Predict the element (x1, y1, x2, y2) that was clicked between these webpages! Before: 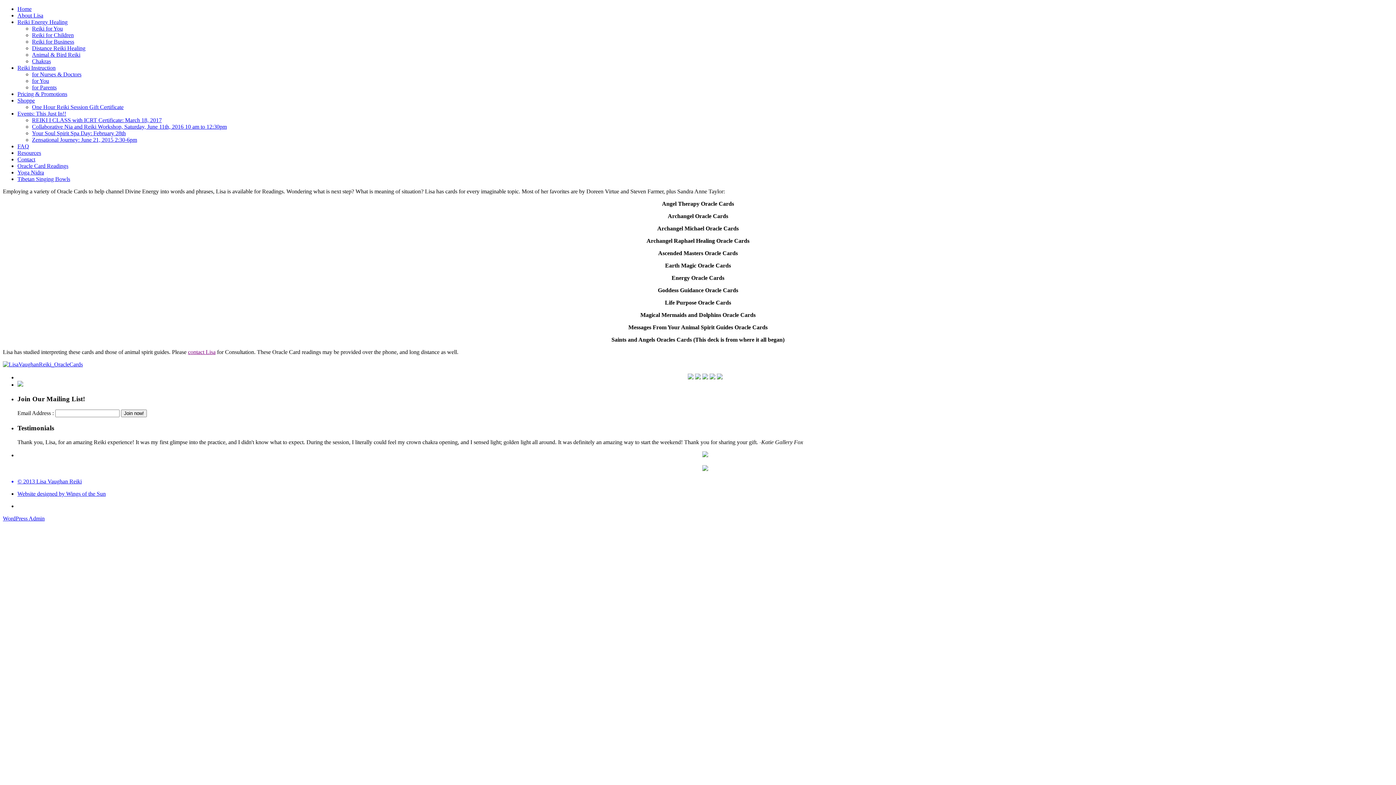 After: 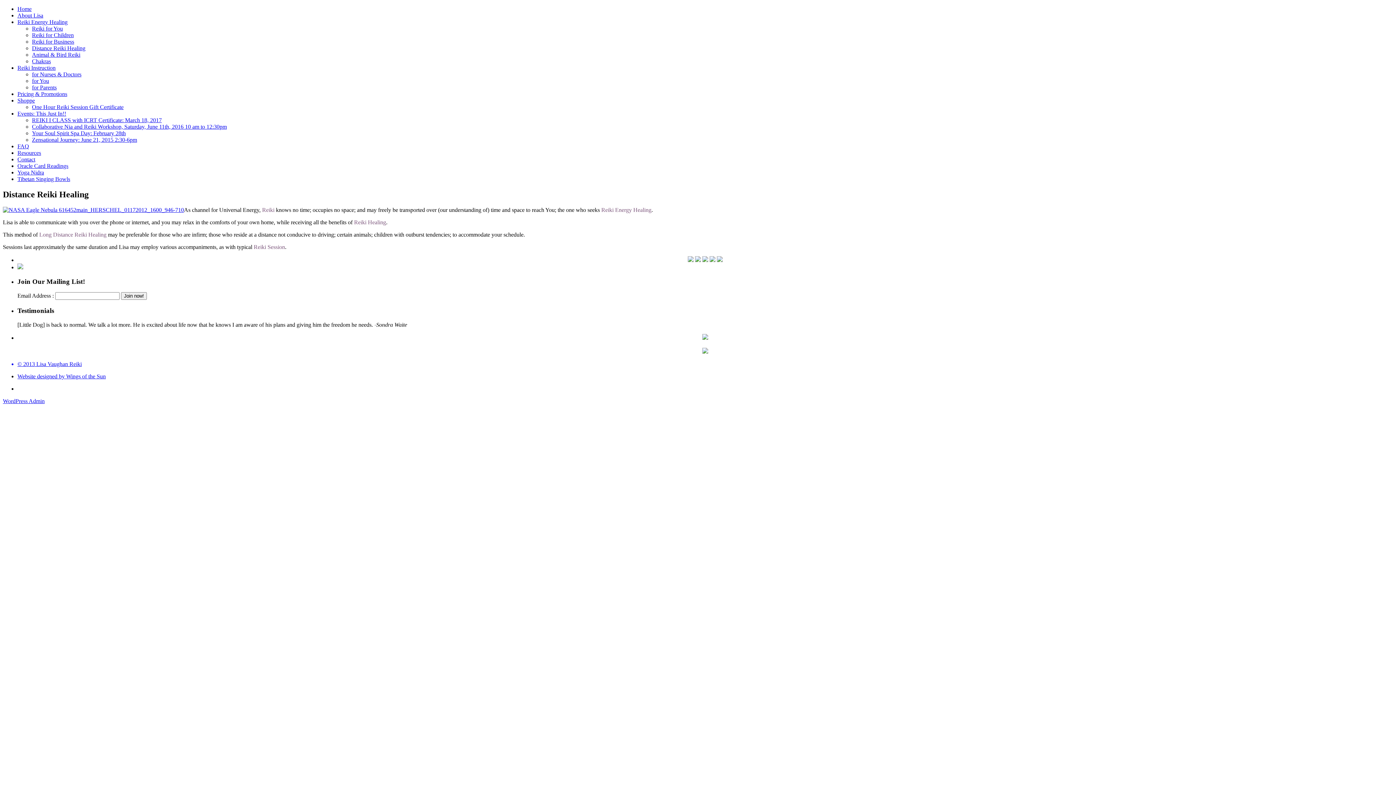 Action: bbox: (32, 45, 85, 51) label: Distance Reiki Healing